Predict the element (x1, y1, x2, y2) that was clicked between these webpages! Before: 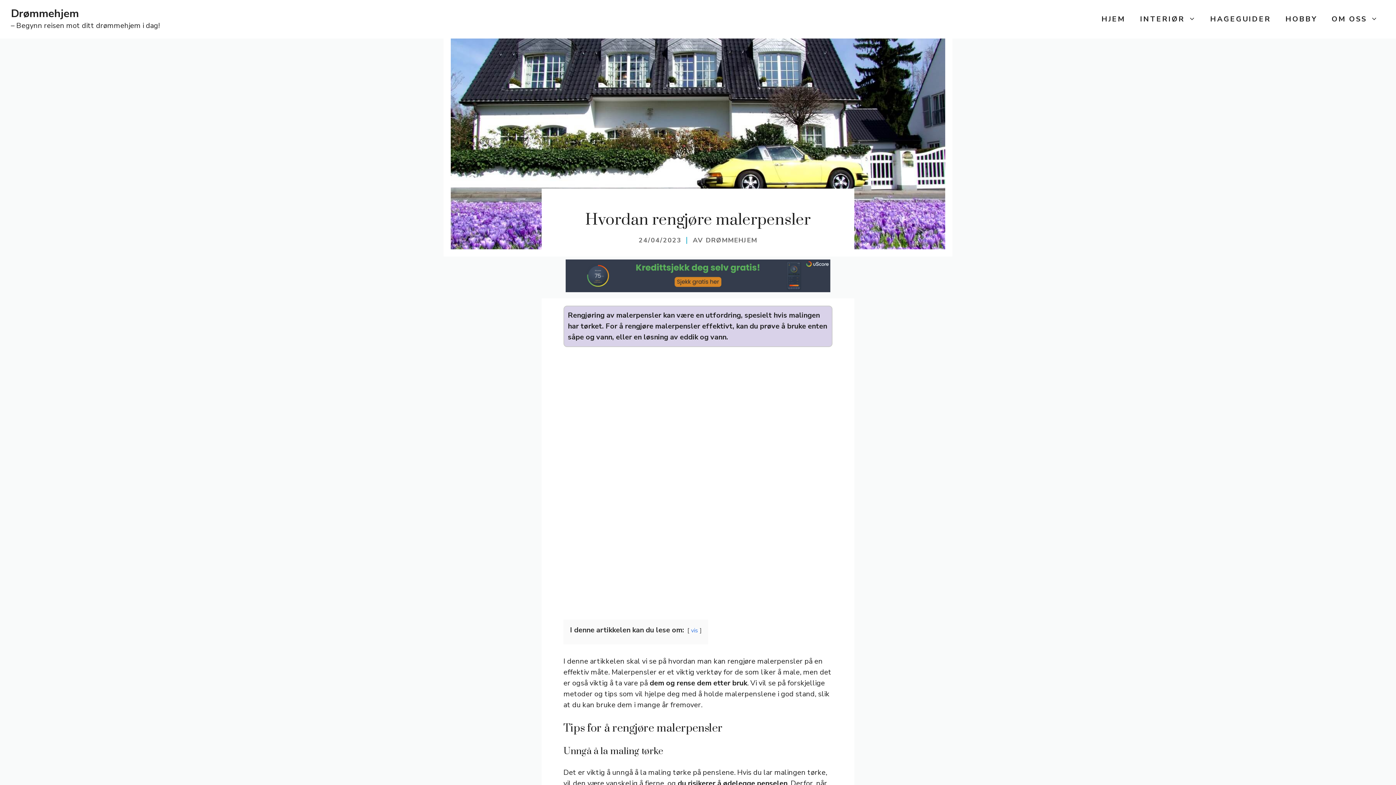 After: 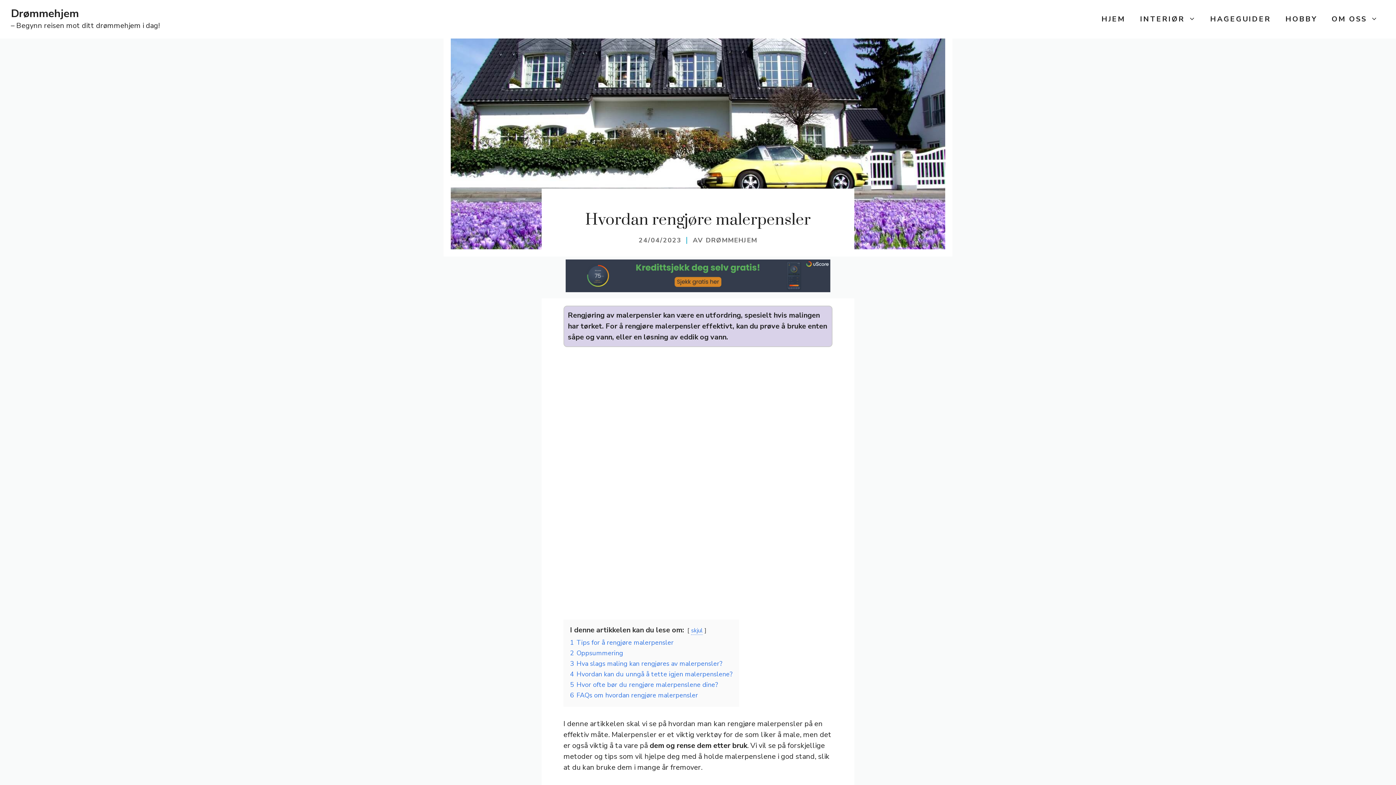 Action: label: vis bbox: (691, 626, 698, 634)